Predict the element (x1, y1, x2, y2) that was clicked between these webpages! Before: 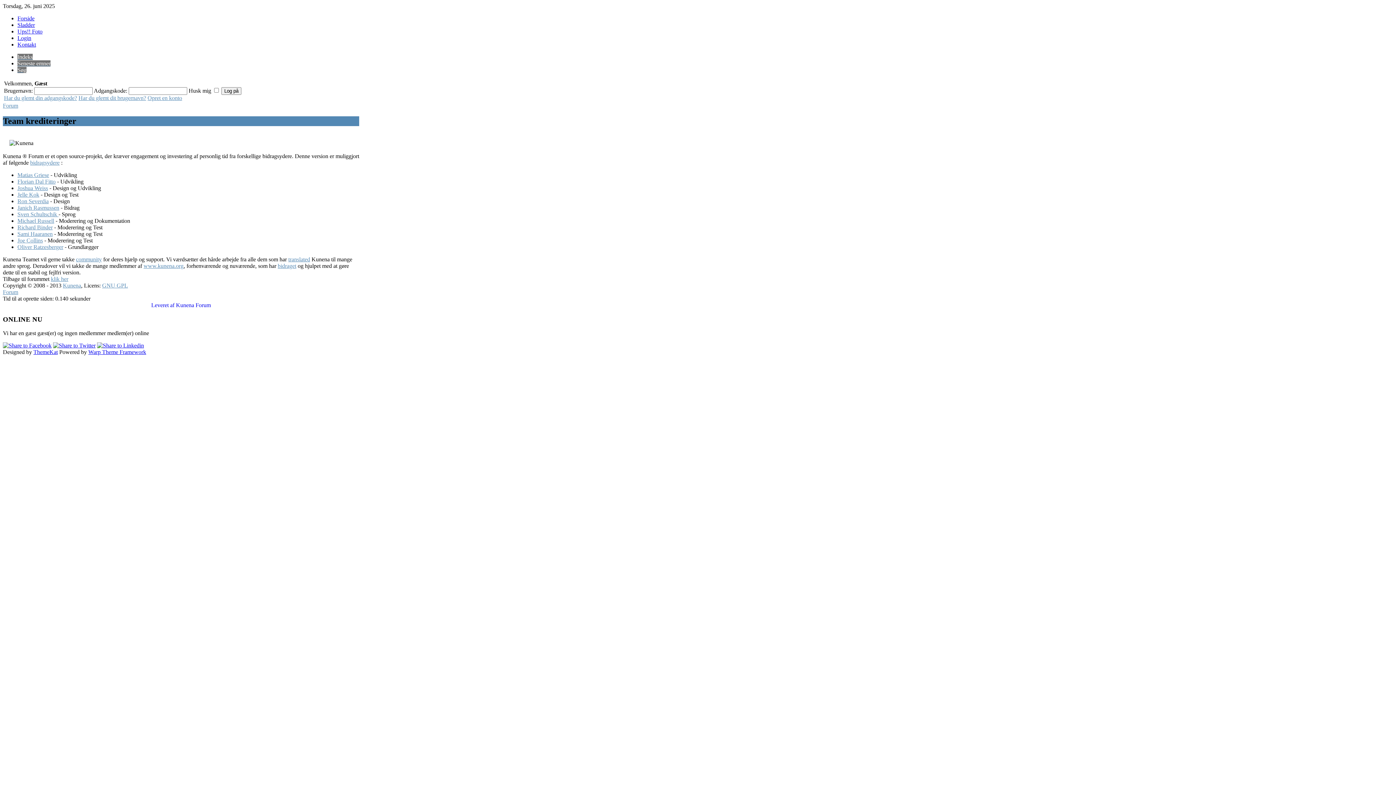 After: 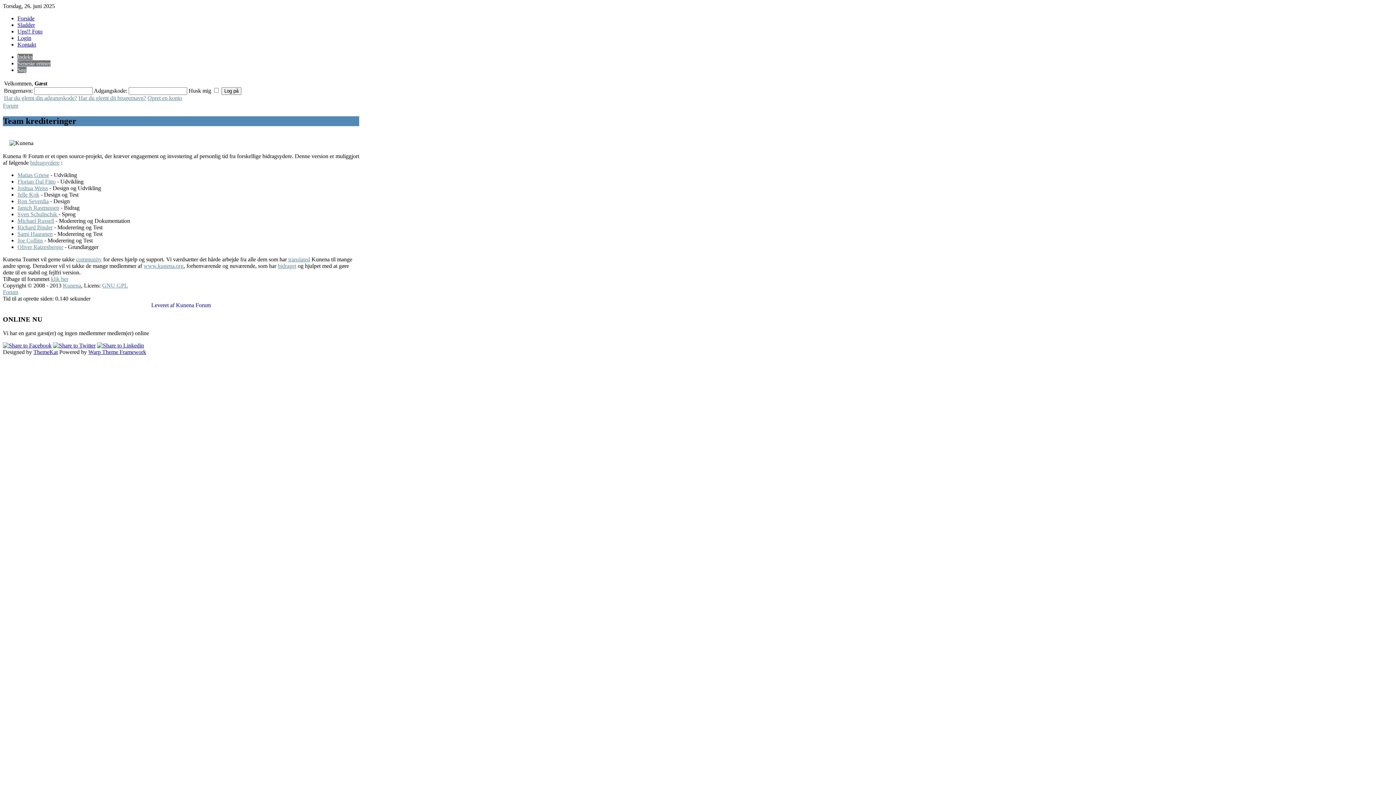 Action: bbox: (102, 282, 128, 288) label: GNU GPL